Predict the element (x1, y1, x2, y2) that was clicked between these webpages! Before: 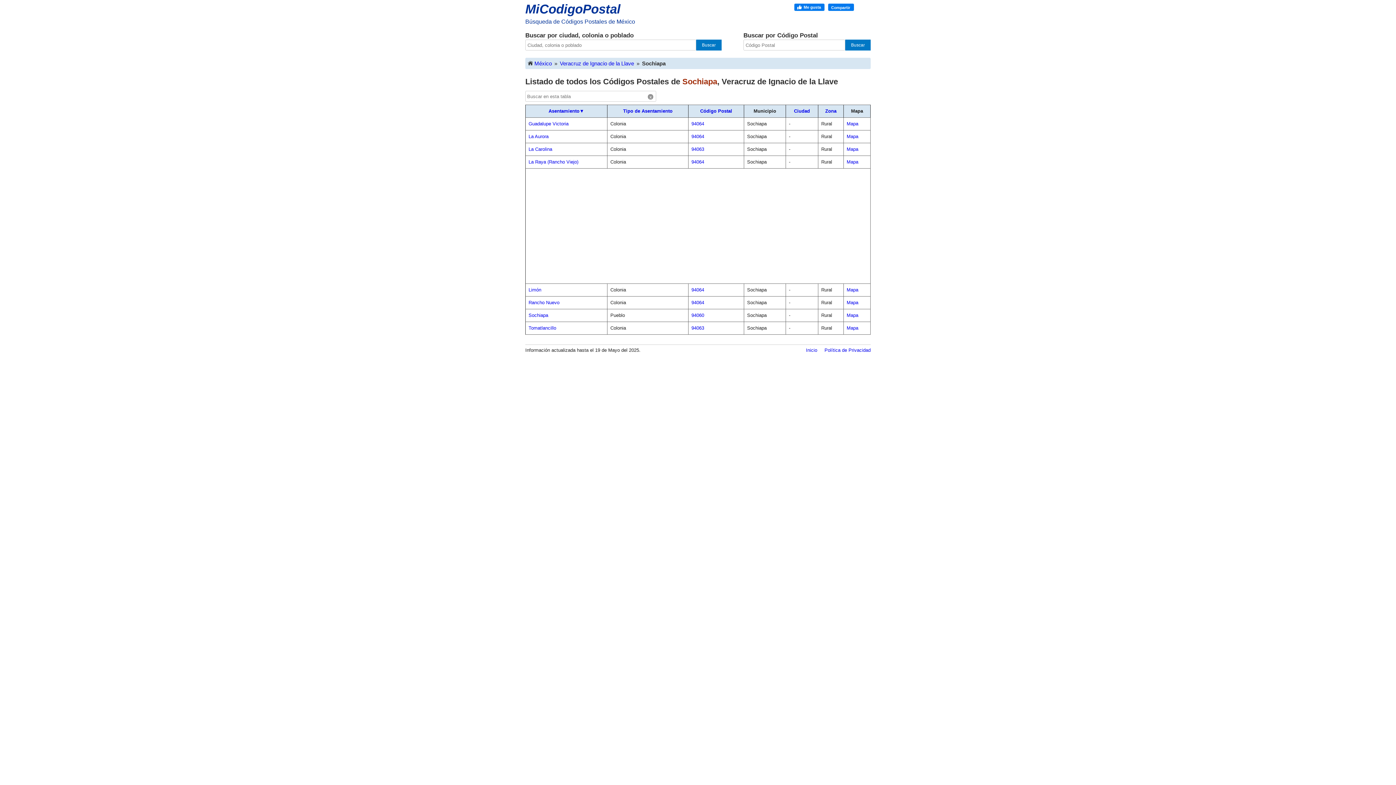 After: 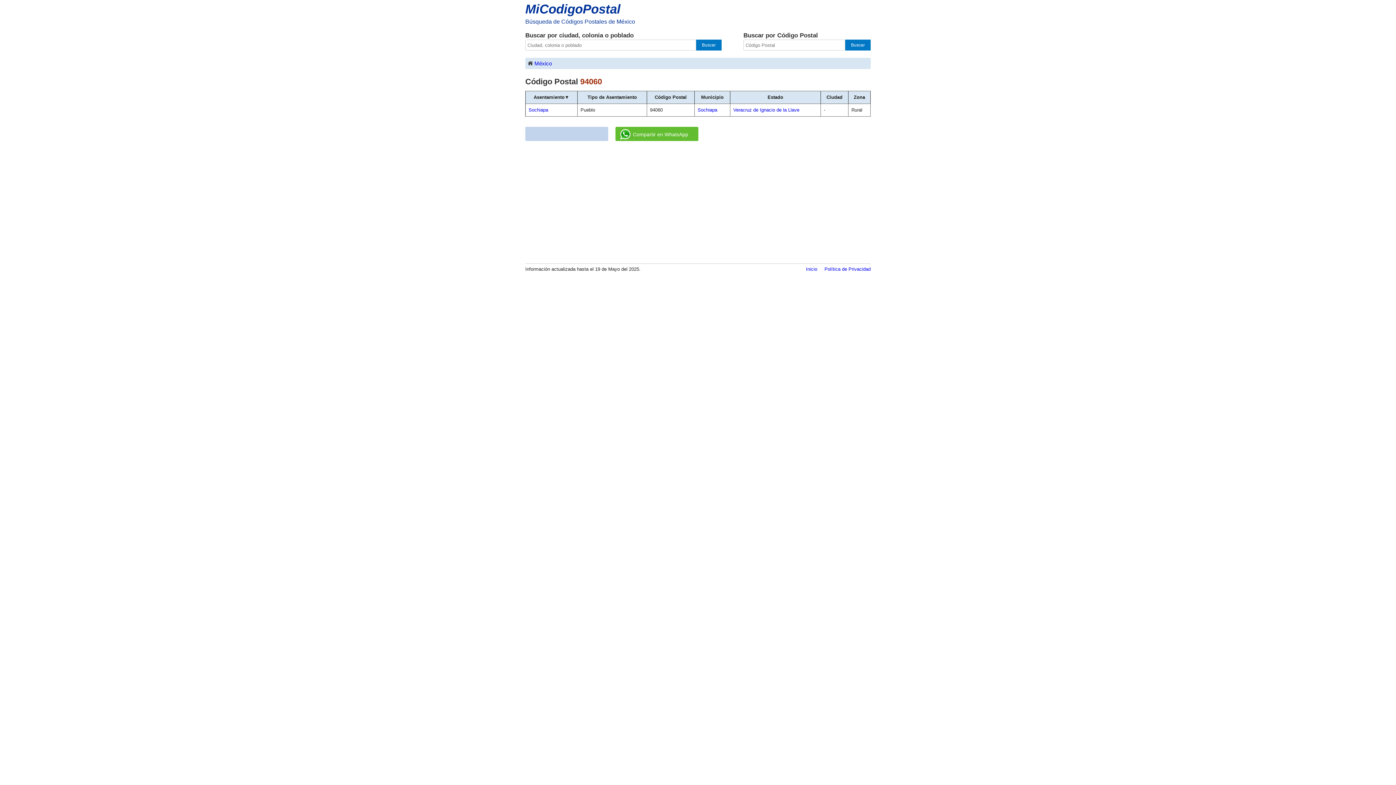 Action: bbox: (691, 312, 704, 318) label: 94060